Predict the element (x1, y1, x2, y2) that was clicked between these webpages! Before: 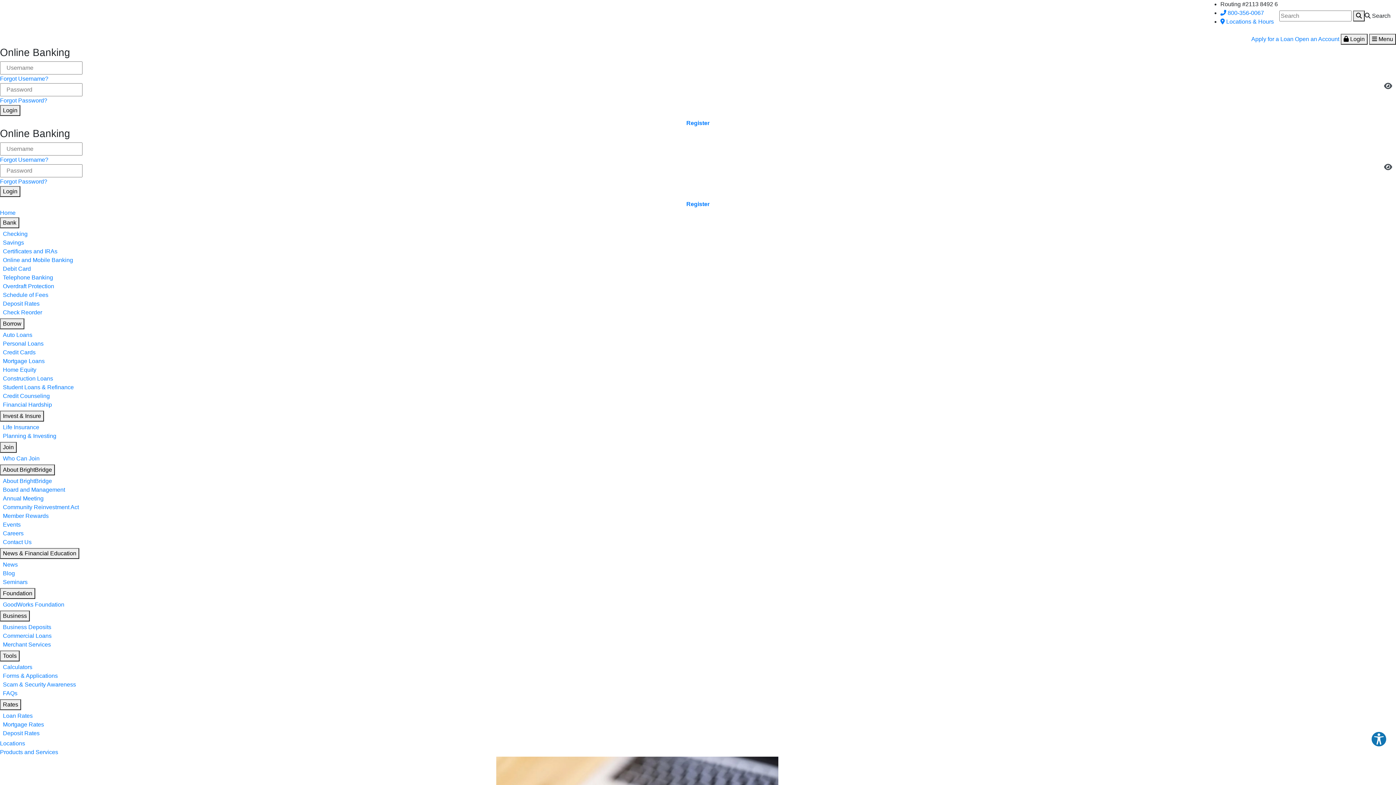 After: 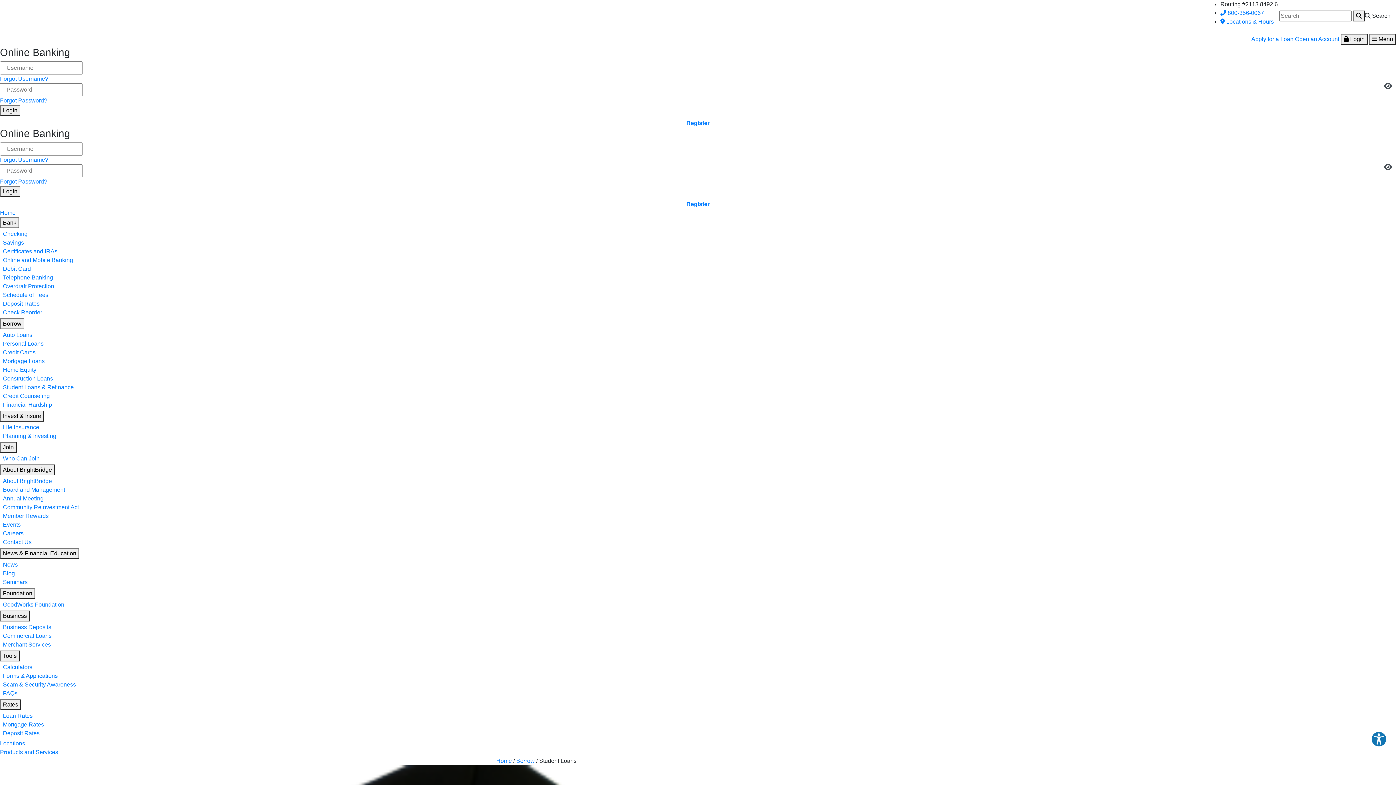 Action: bbox: (2, 383, 1393, 392) label: Student Loans & Refinance